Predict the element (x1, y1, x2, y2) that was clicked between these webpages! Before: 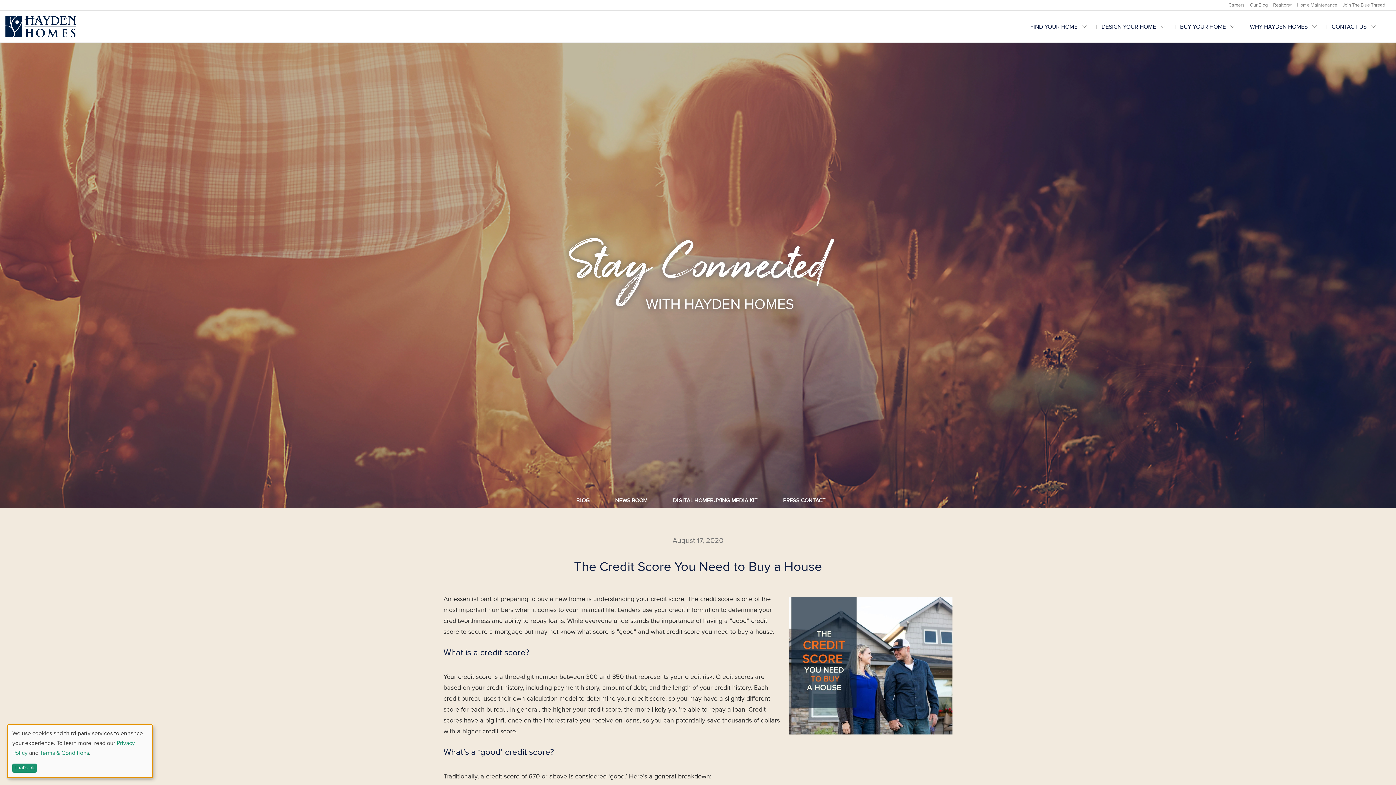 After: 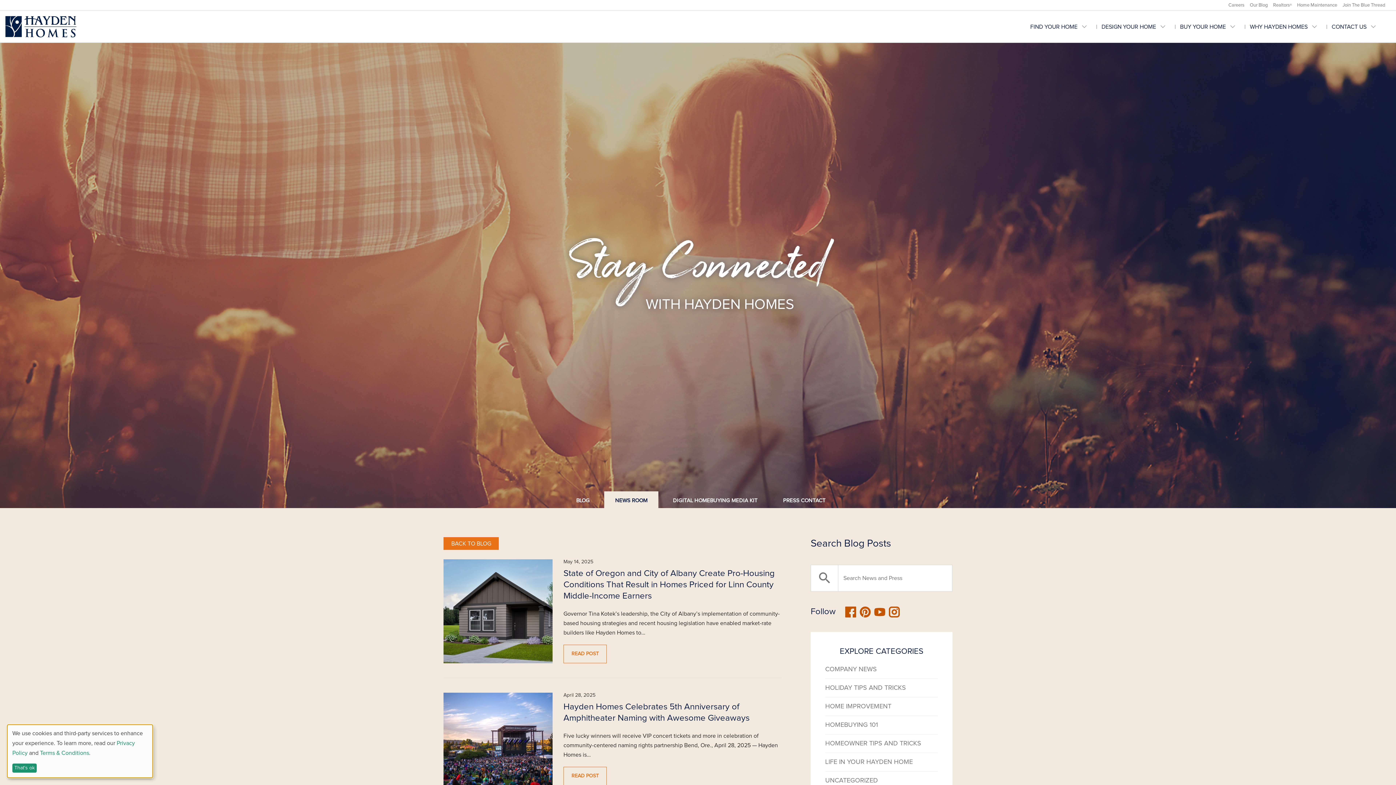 Action: label: NEWS ROOM bbox: (604, 491, 658, 508)